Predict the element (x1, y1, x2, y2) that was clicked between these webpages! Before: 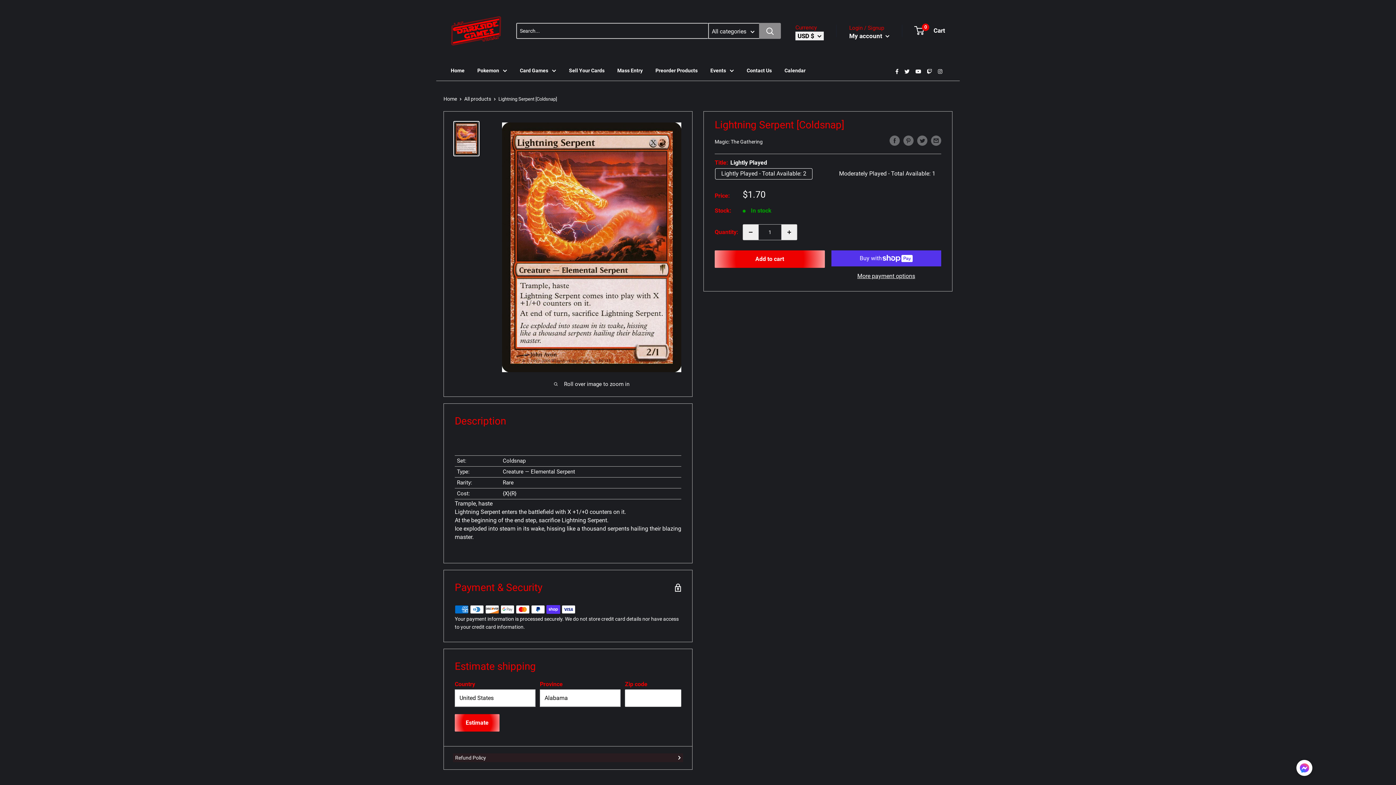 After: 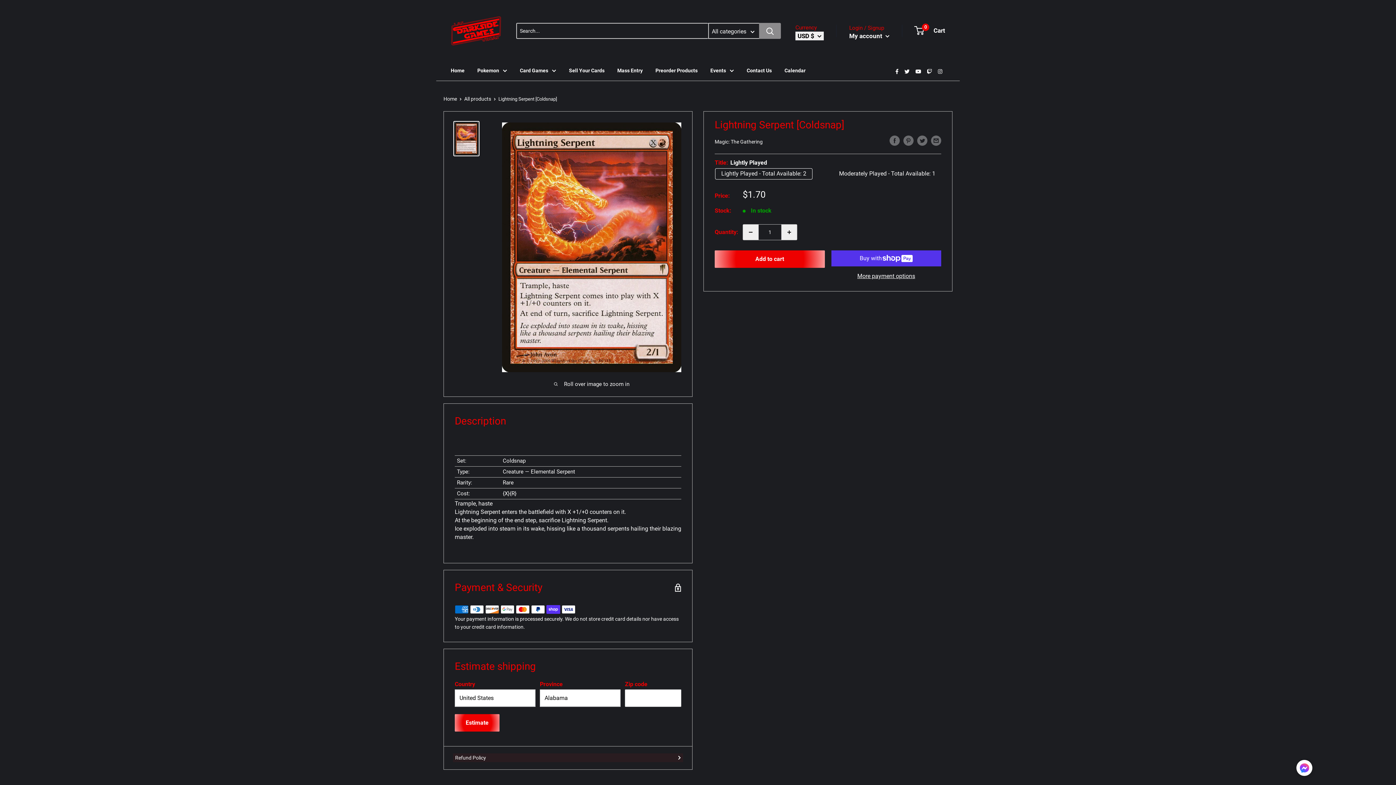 Action: bbox: (904, 68, 909, 74)